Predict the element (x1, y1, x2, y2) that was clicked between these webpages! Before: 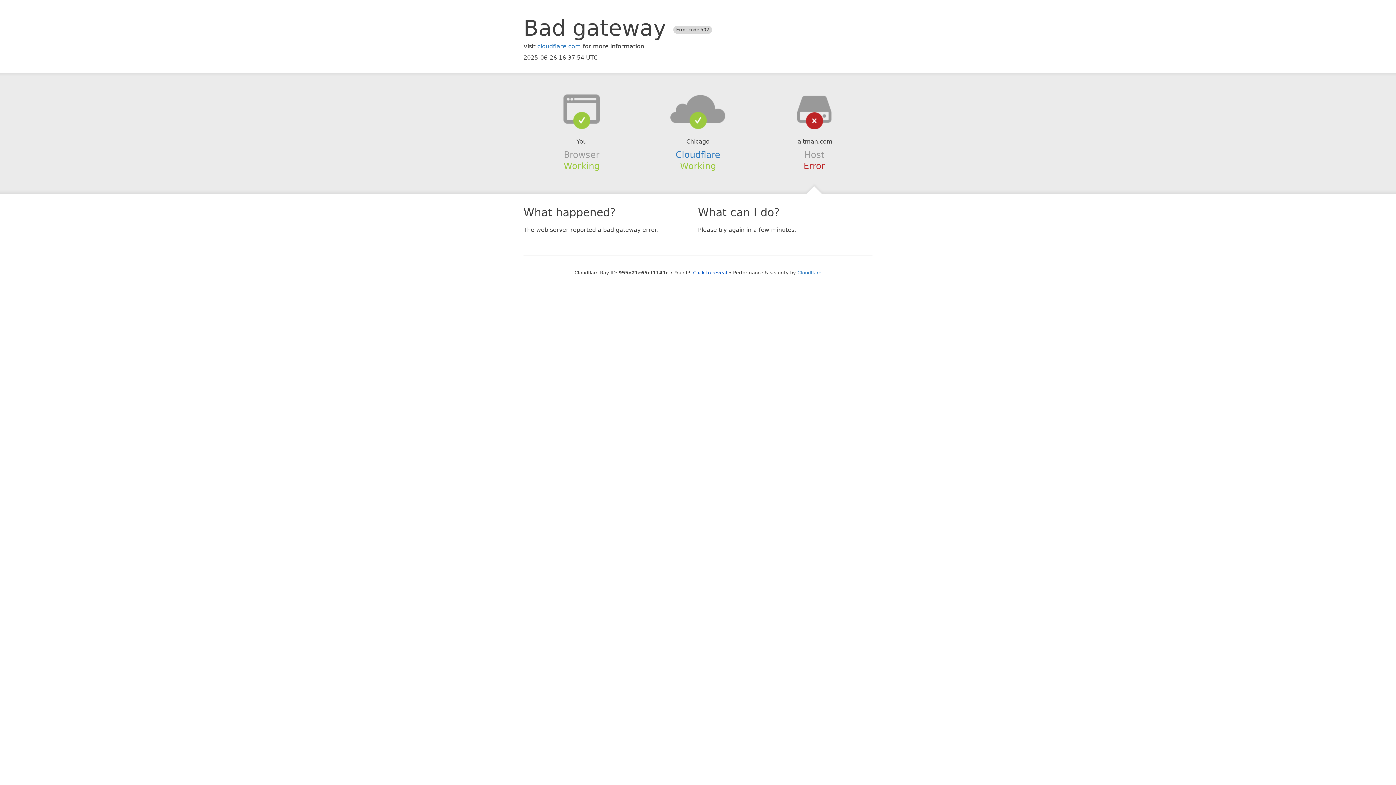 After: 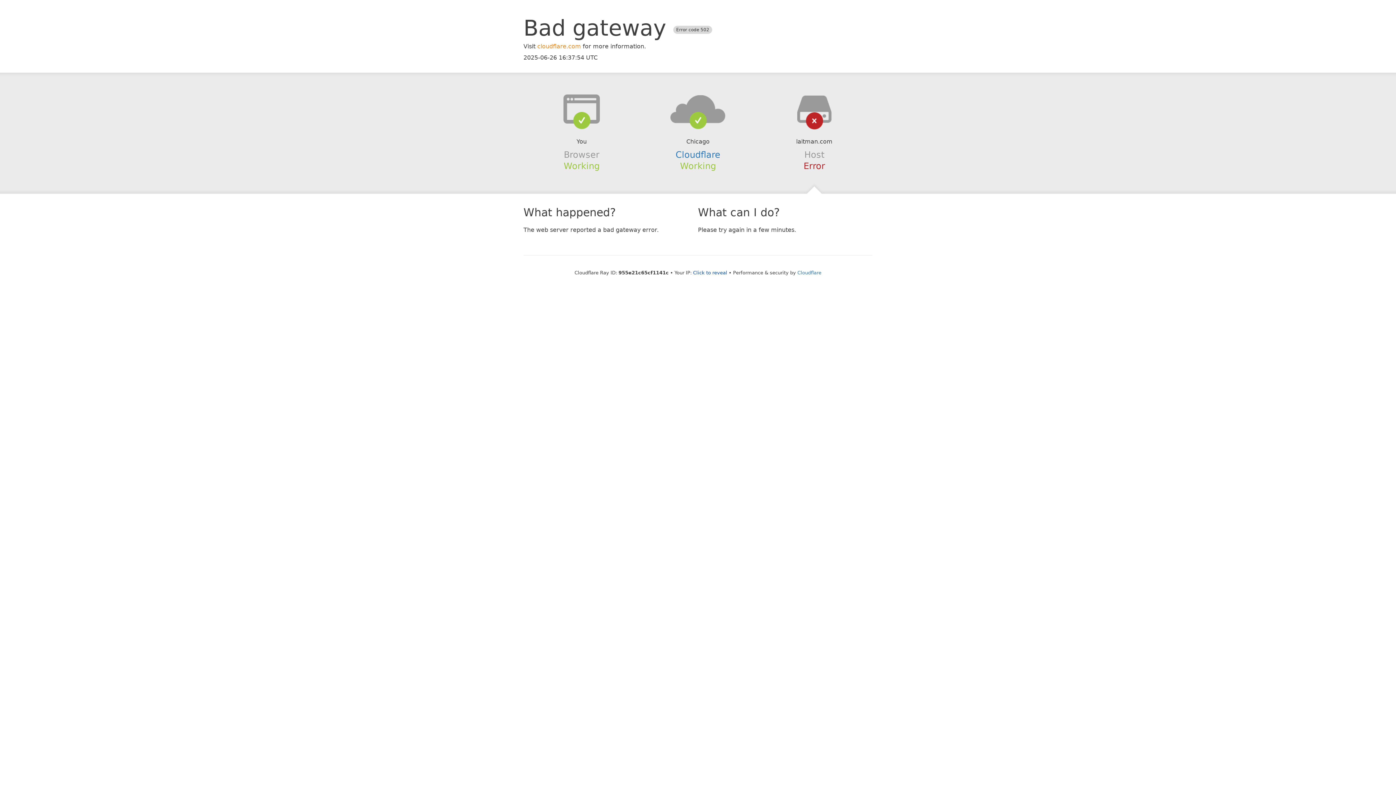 Action: bbox: (537, 42, 581, 49) label: cloudflare.com